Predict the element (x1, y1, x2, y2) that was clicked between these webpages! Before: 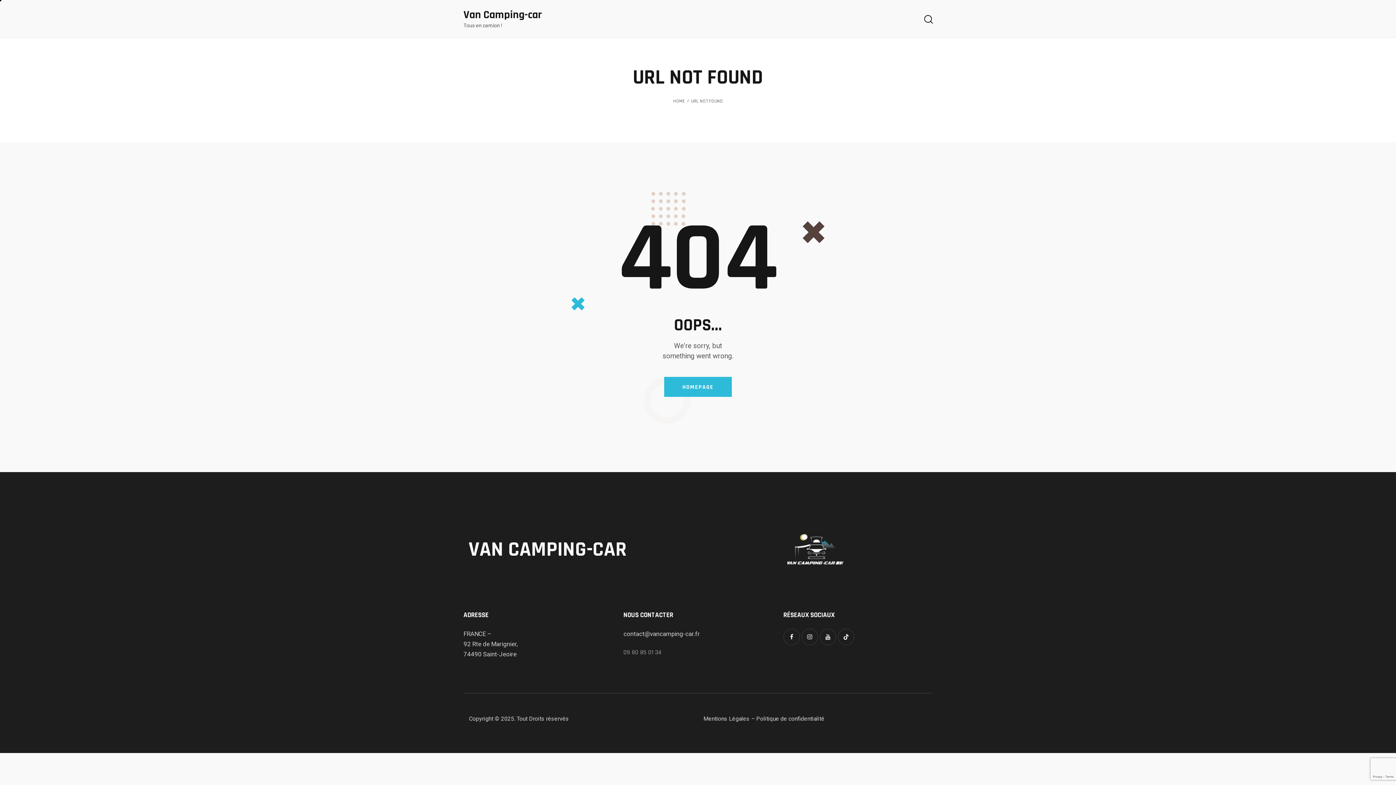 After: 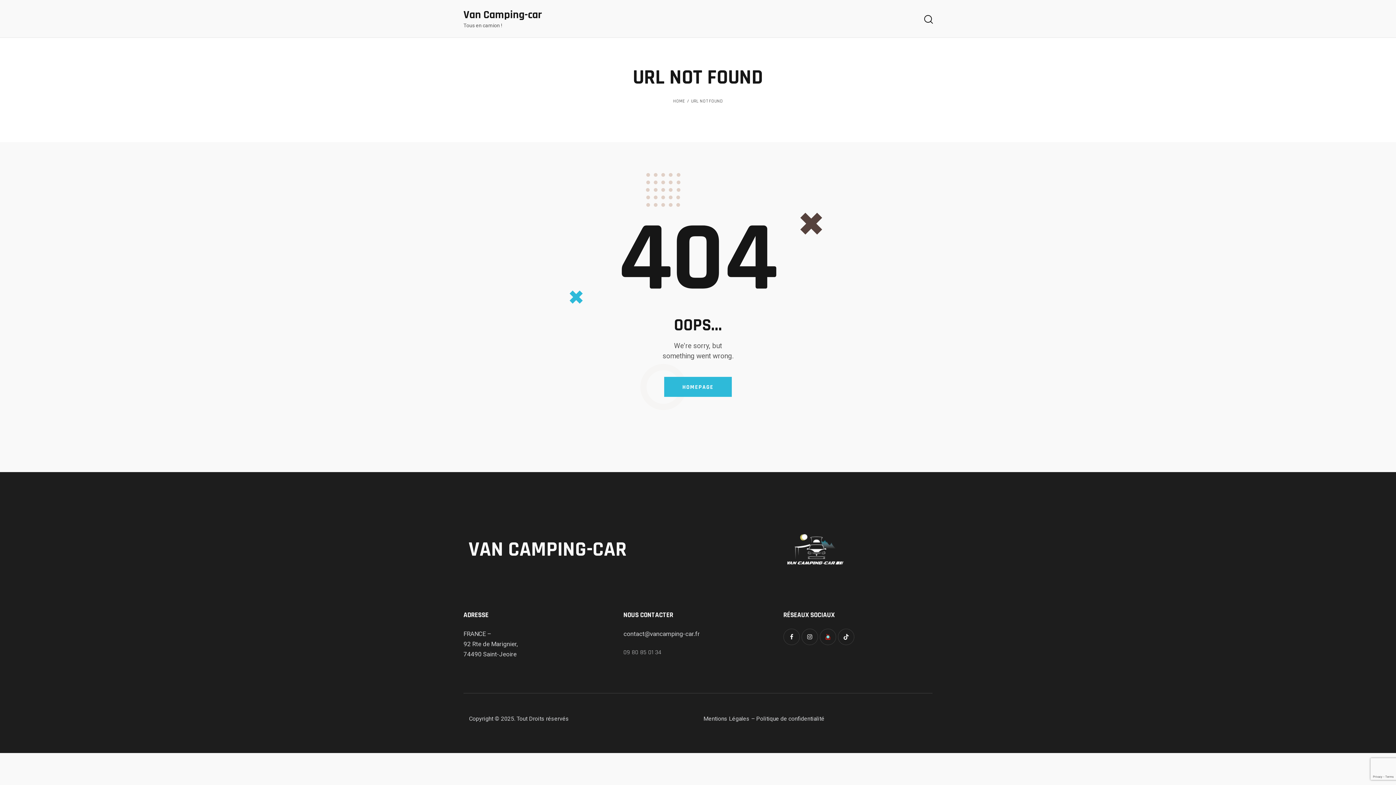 Action: bbox: (819, 629, 836, 645)